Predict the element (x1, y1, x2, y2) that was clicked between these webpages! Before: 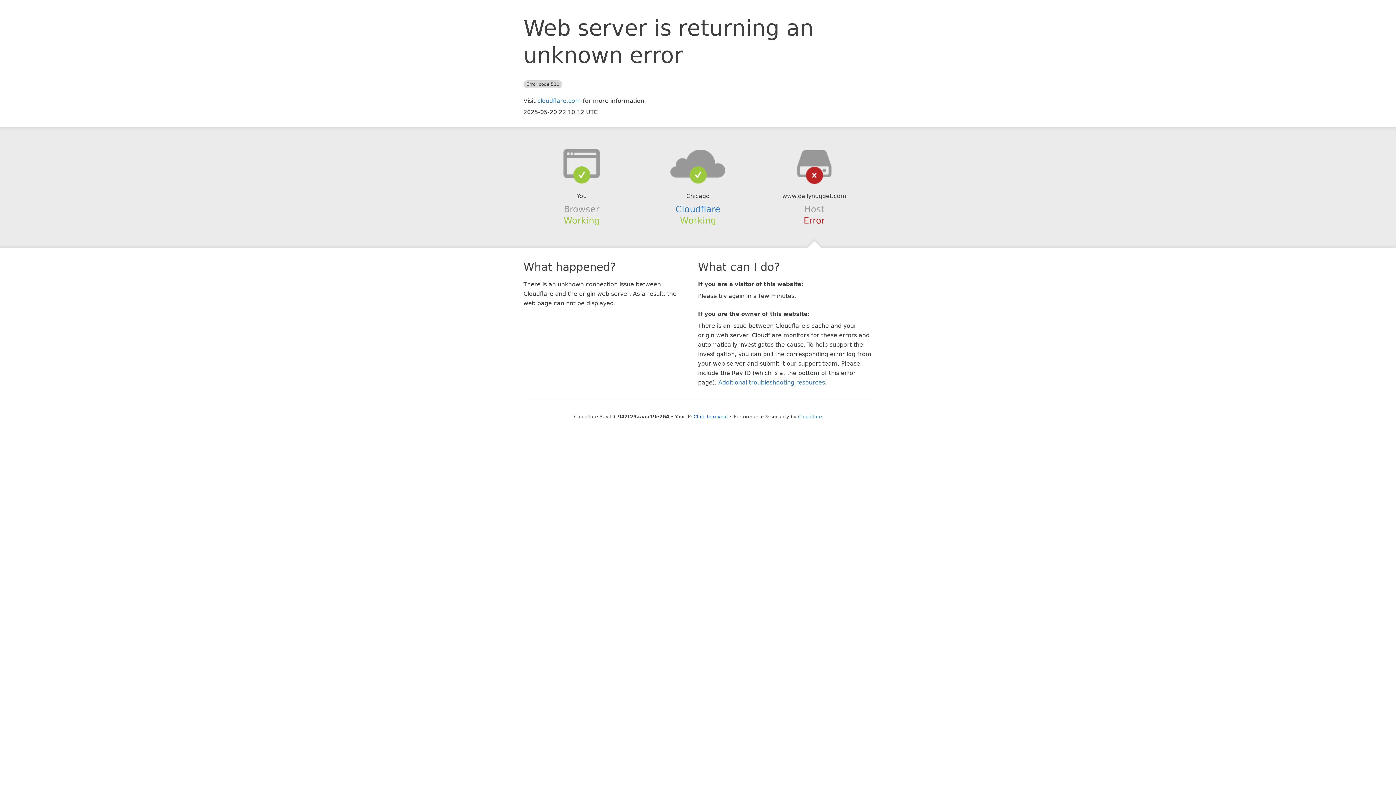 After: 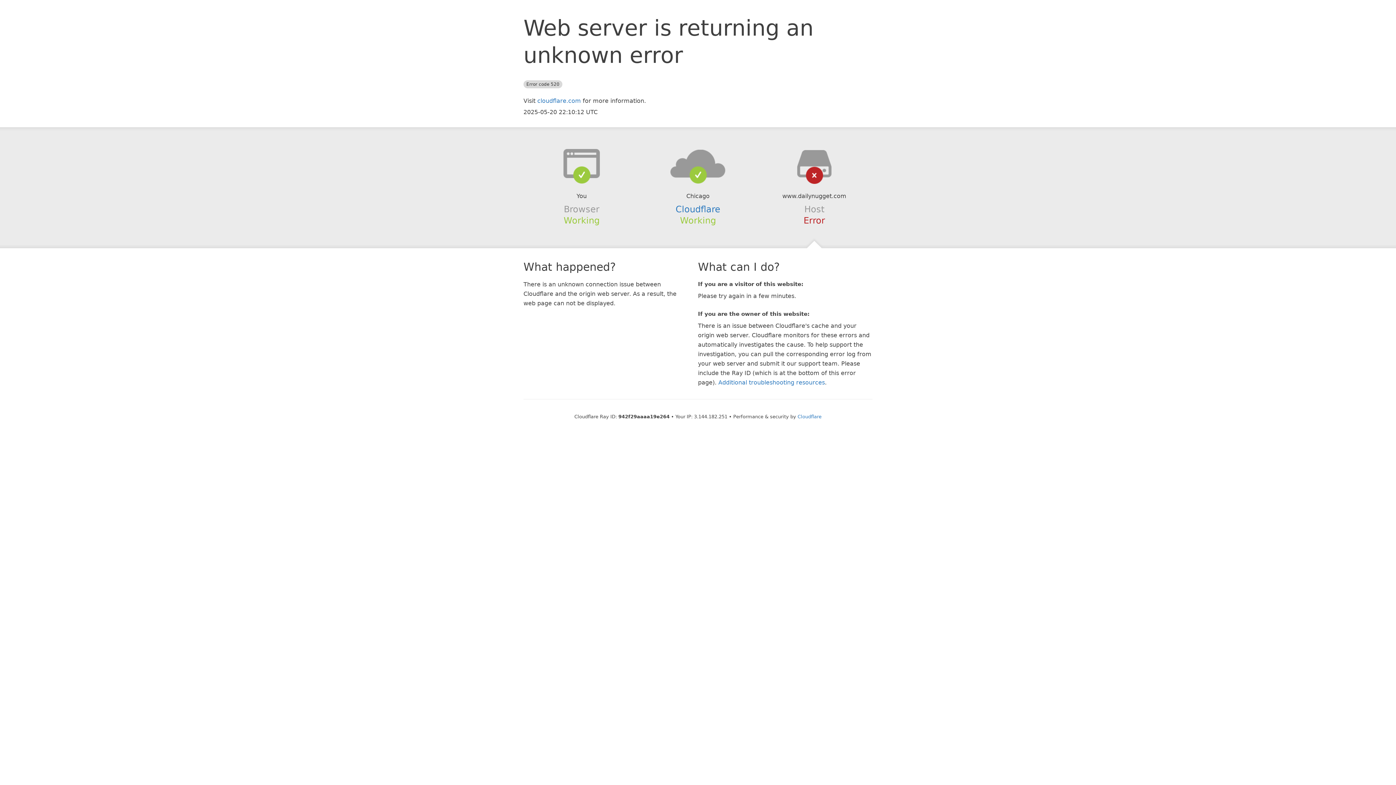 Action: bbox: (693, 414, 728, 419) label: Click to reveal